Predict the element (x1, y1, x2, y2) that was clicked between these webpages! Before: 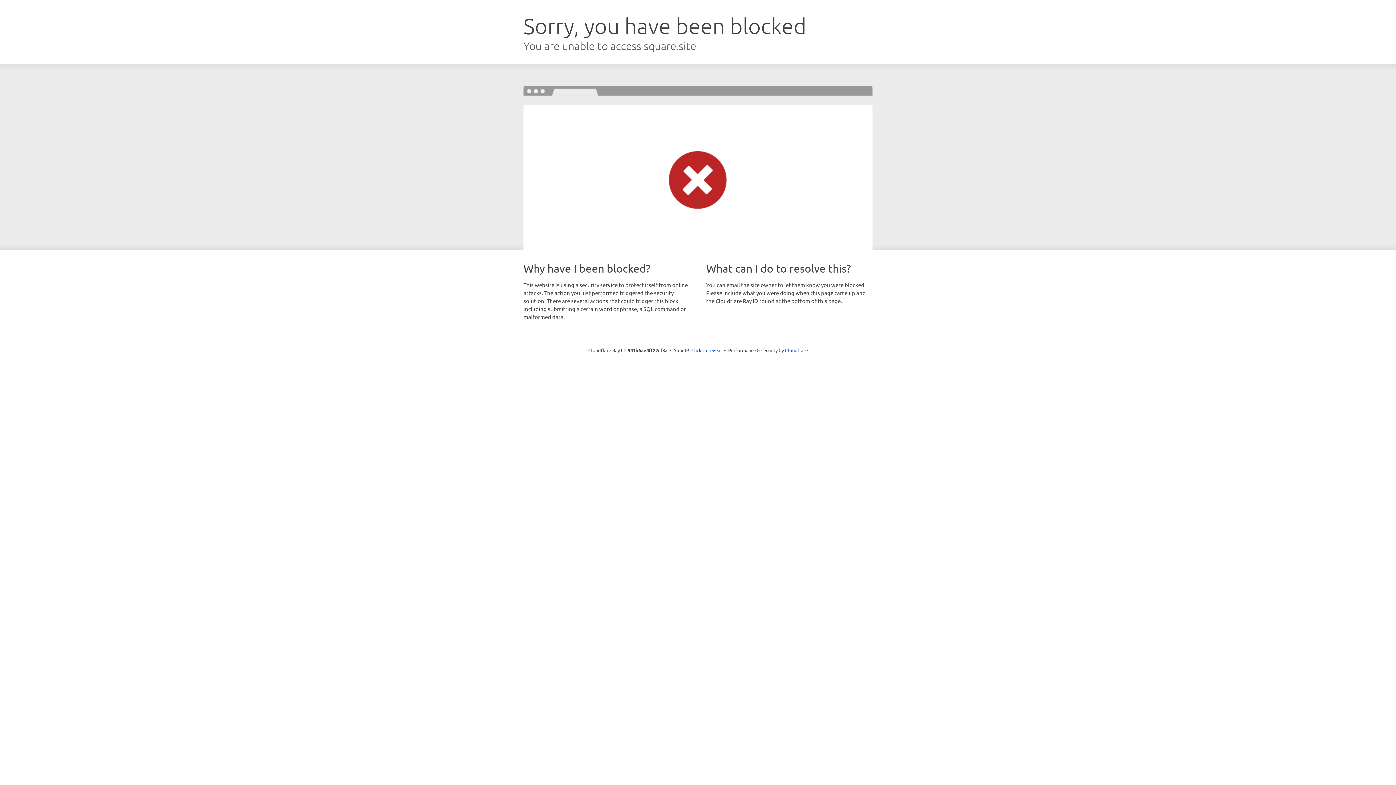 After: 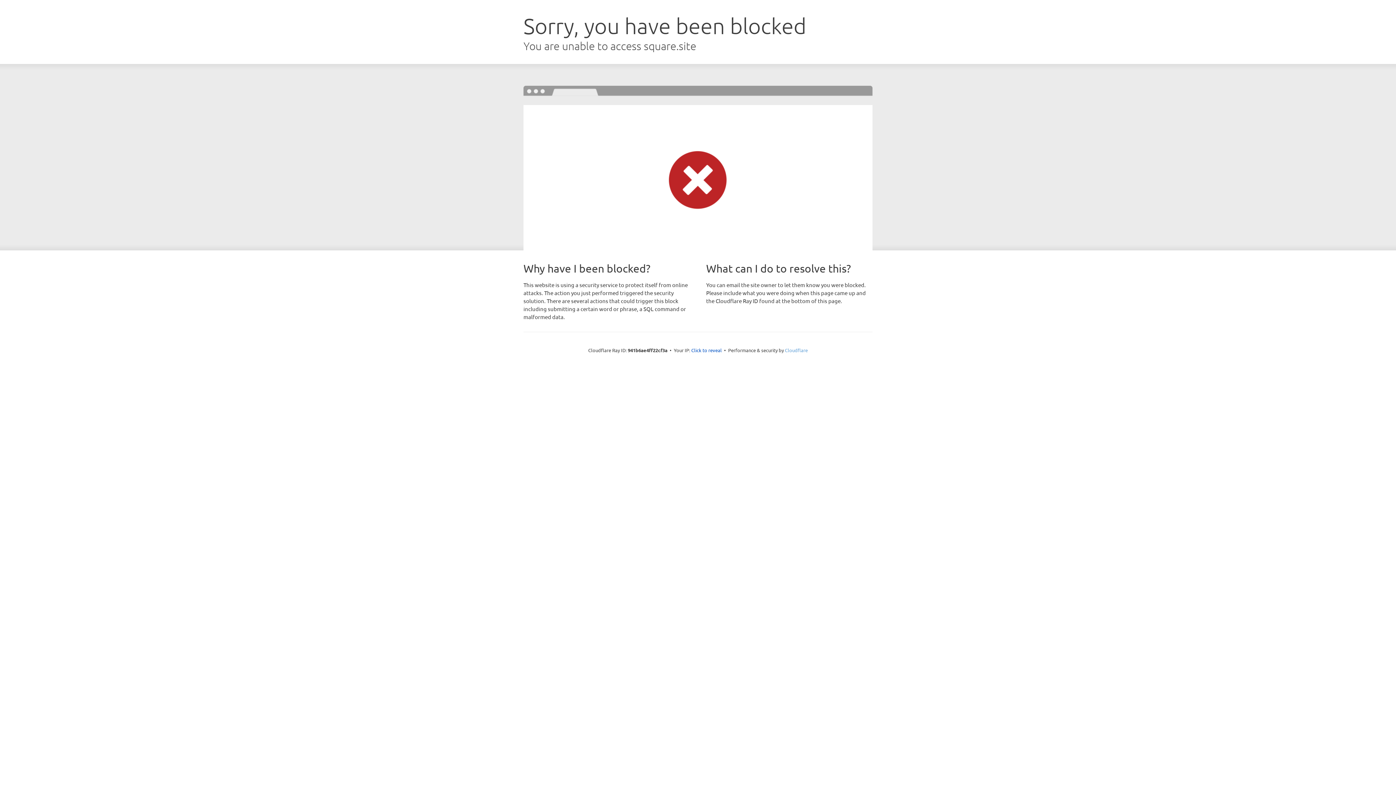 Action: bbox: (785, 347, 808, 353) label: Cloudflare